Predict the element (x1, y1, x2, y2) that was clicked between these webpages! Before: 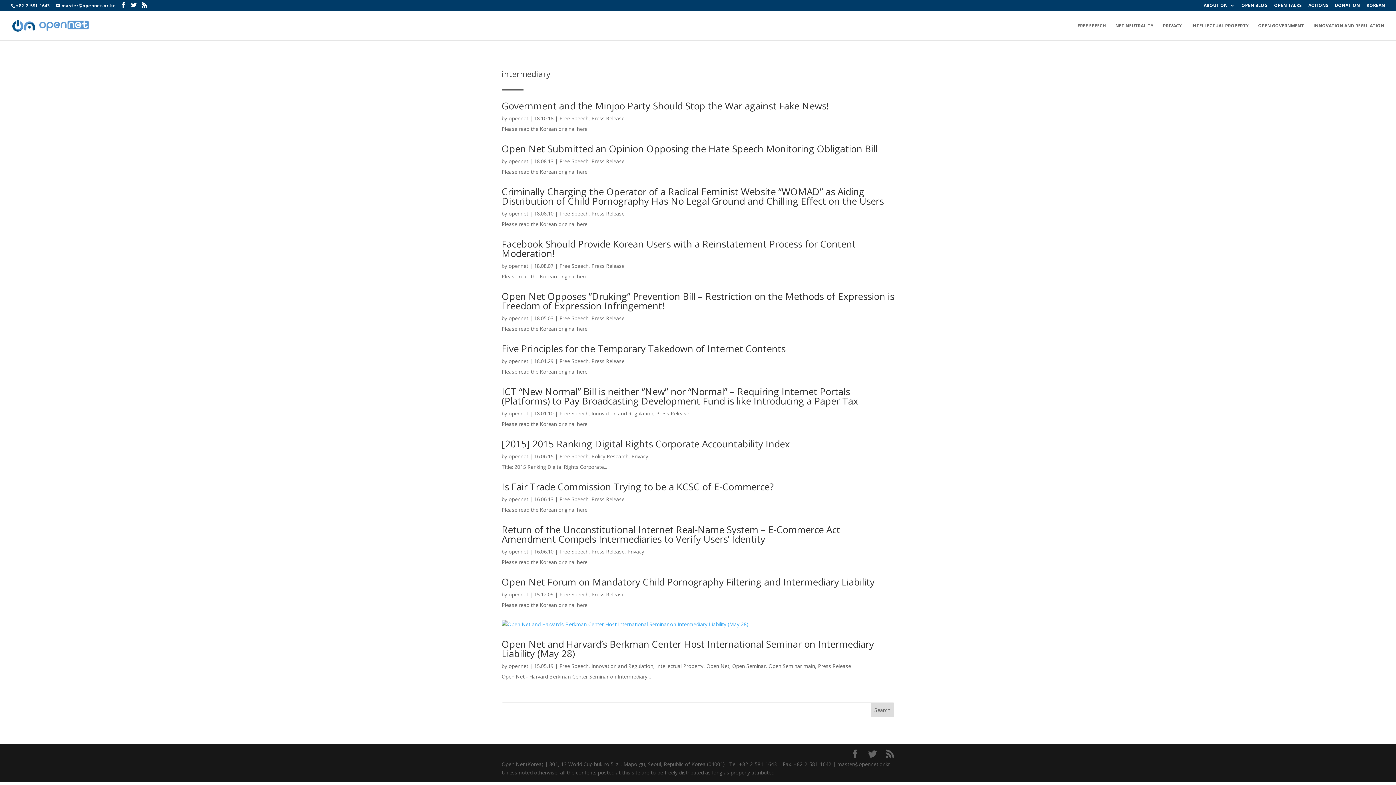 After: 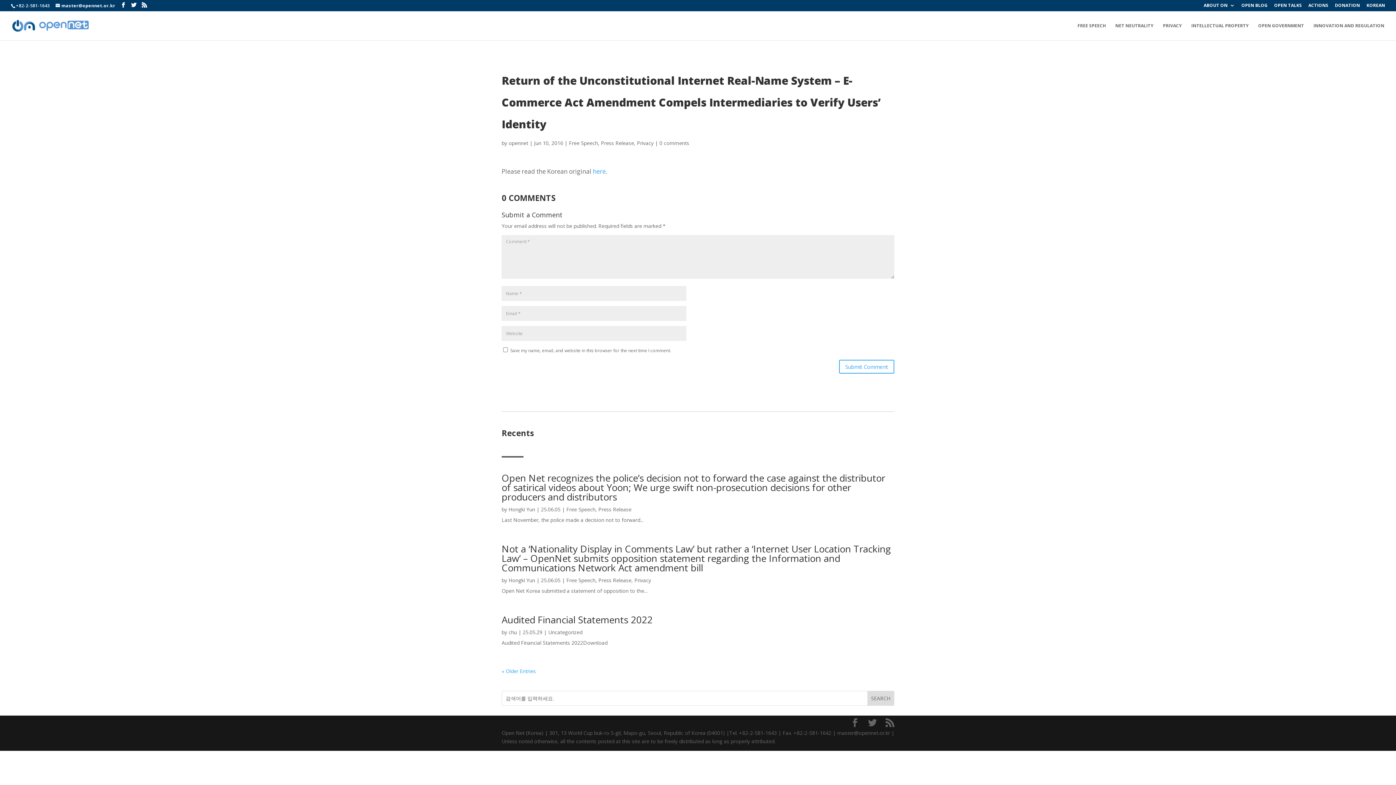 Action: label: Return of the Unconstitutional Internet Real-Name System – E-Commerce Act Amendment Compels Intermediaries to Verify Users’ Identity bbox: (501, 523, 840, 545)